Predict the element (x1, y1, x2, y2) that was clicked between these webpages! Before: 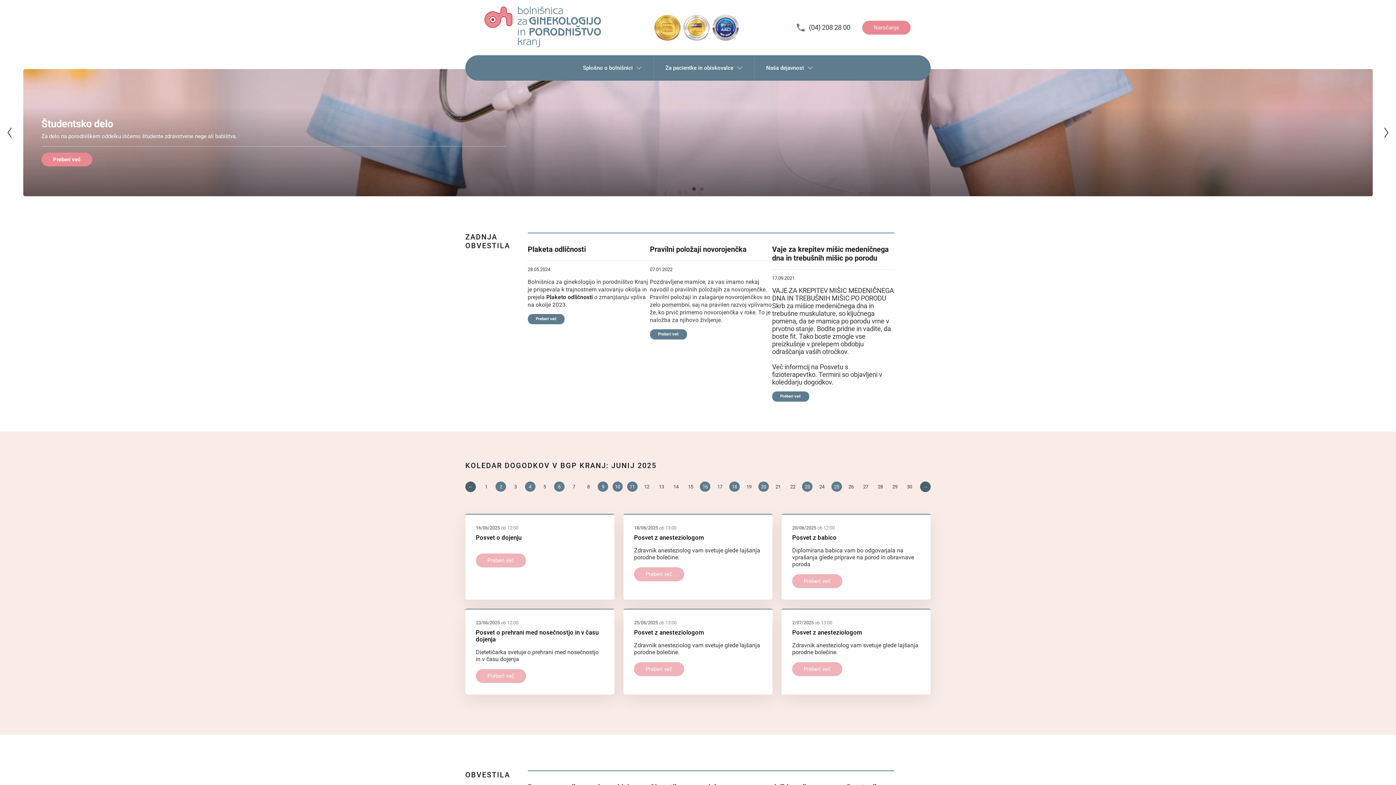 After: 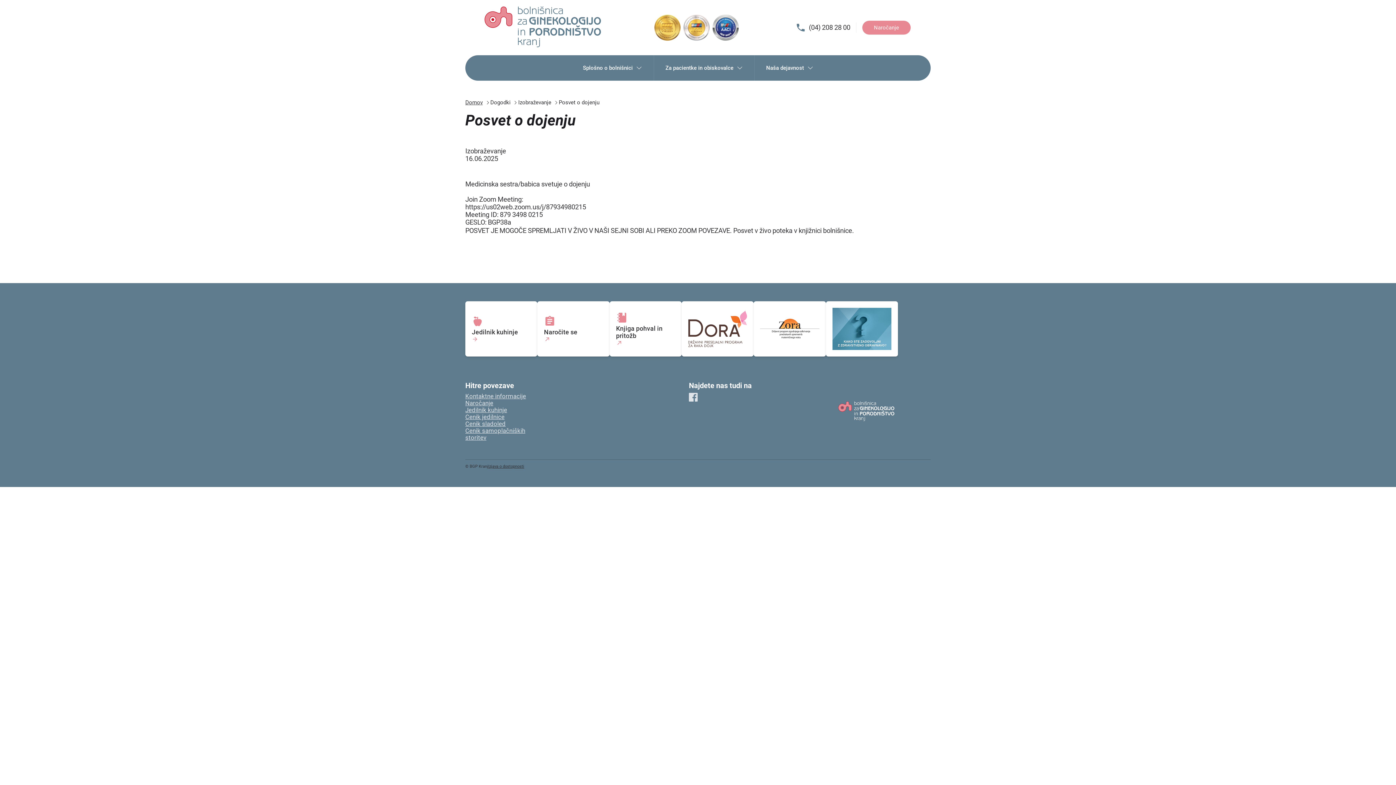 Action: bbox: (475, 553, 526, 567) label: Preberi več